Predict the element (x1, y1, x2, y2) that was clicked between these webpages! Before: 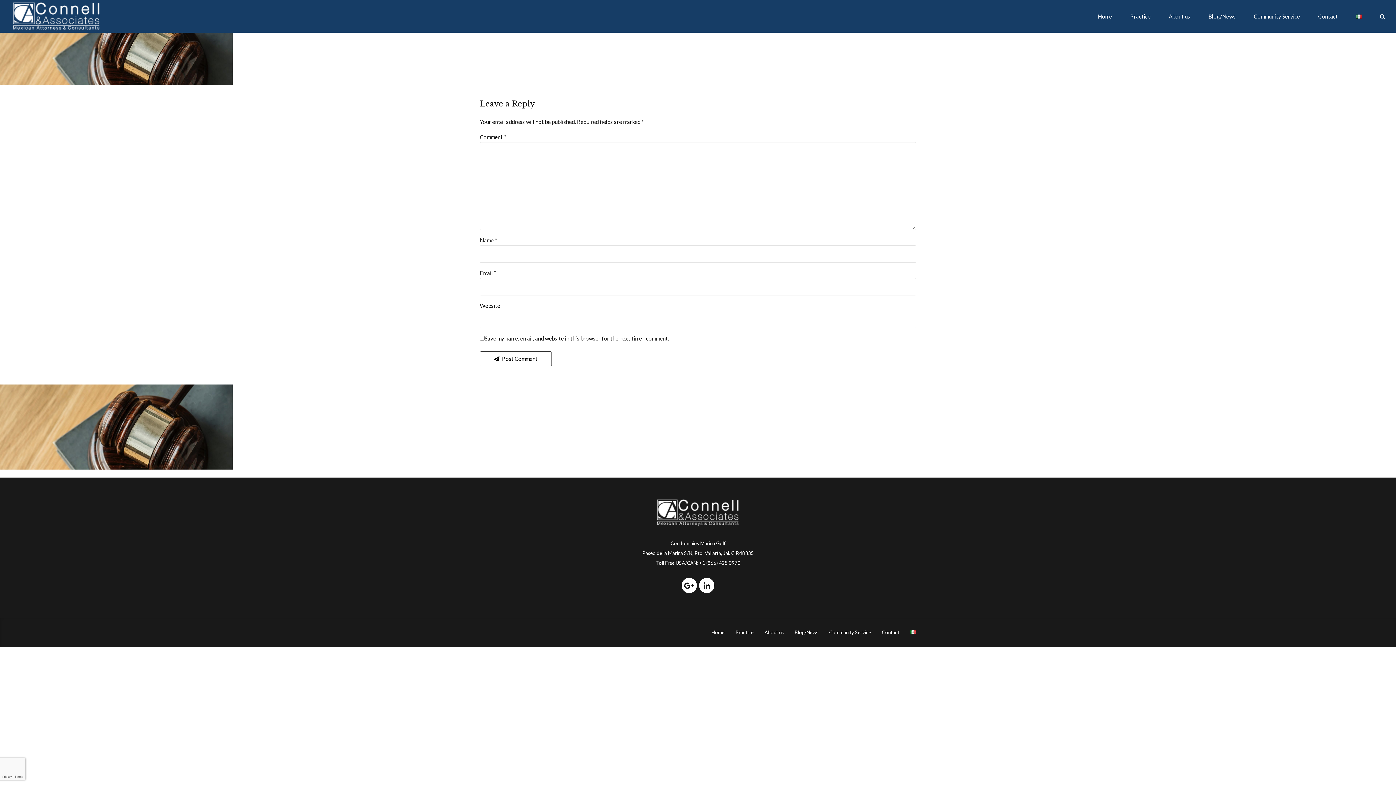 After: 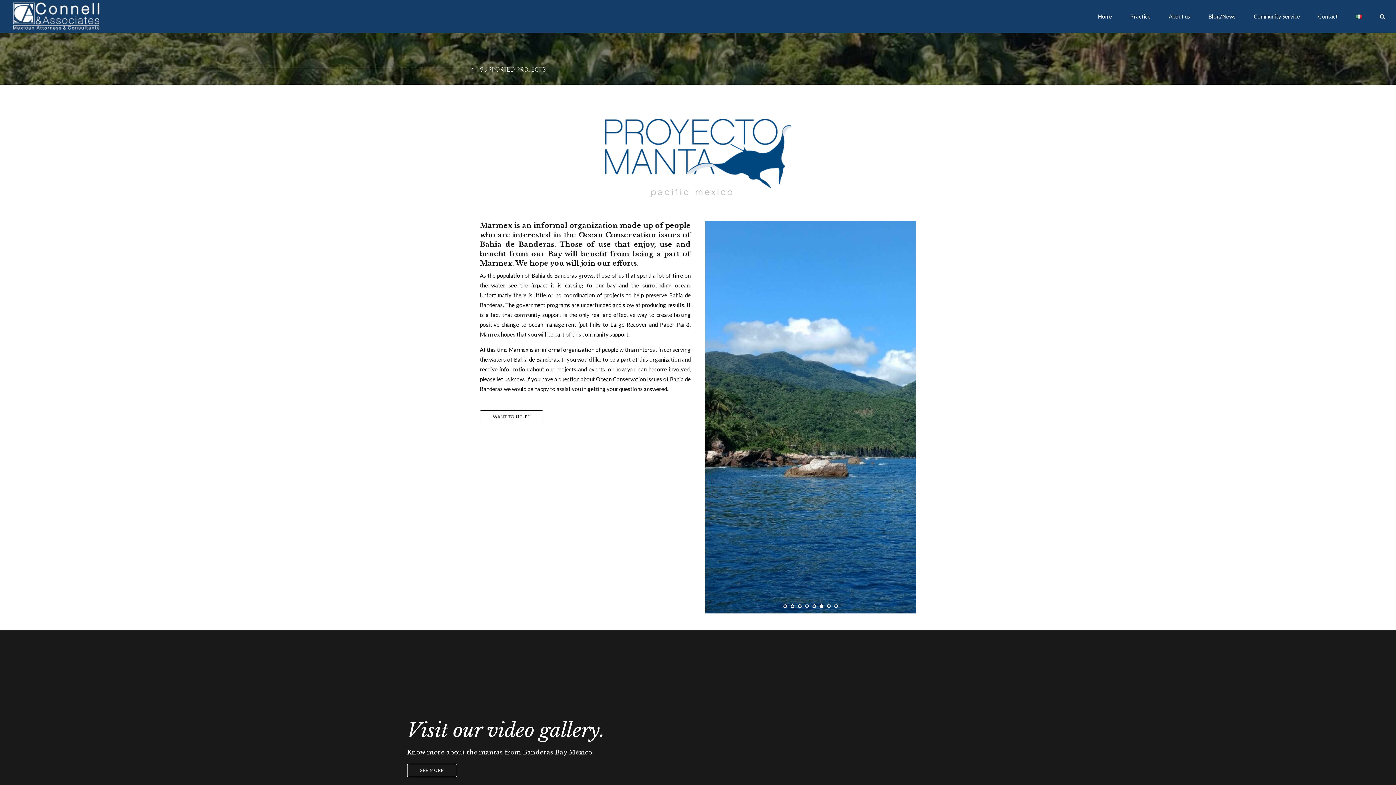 Action: bbox: (1254, 0, 1300, 32) label: Community Service